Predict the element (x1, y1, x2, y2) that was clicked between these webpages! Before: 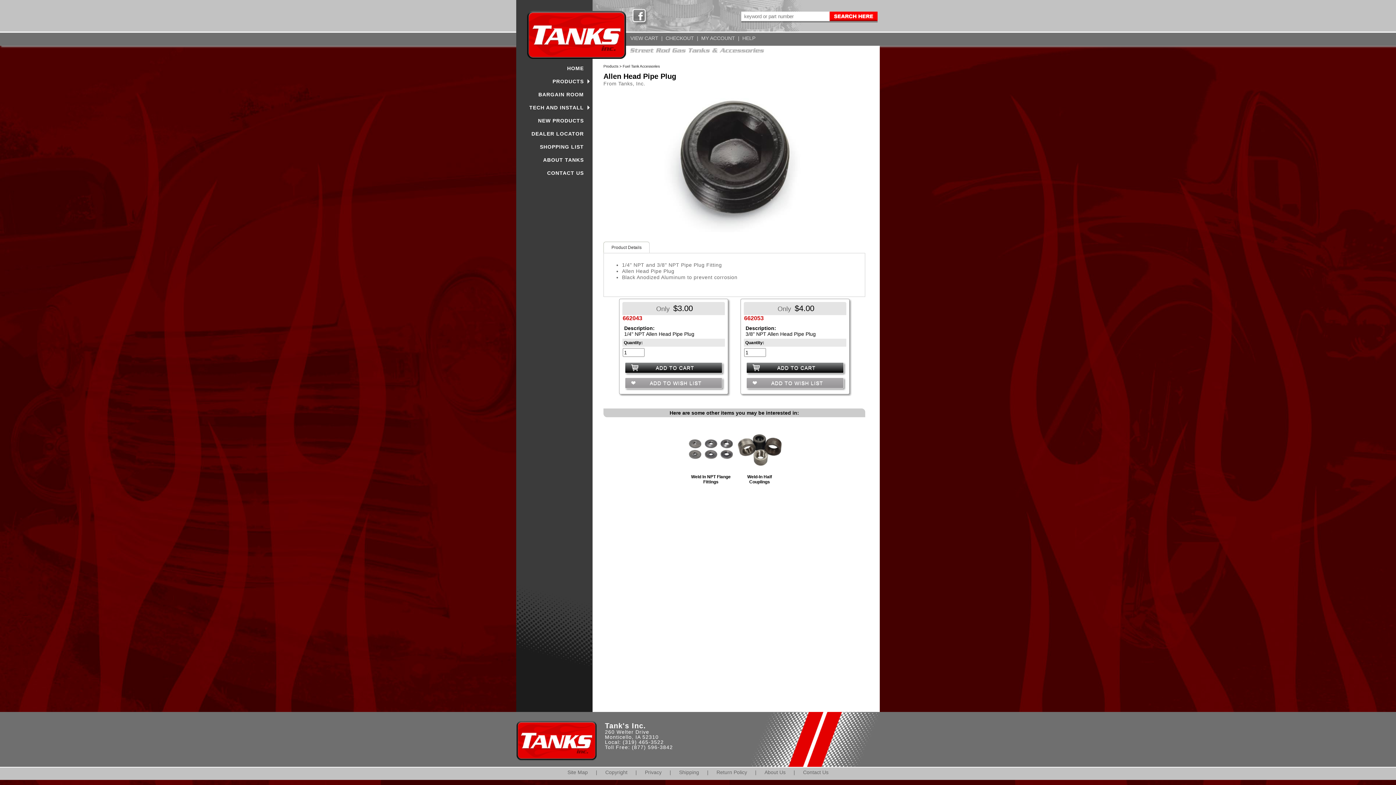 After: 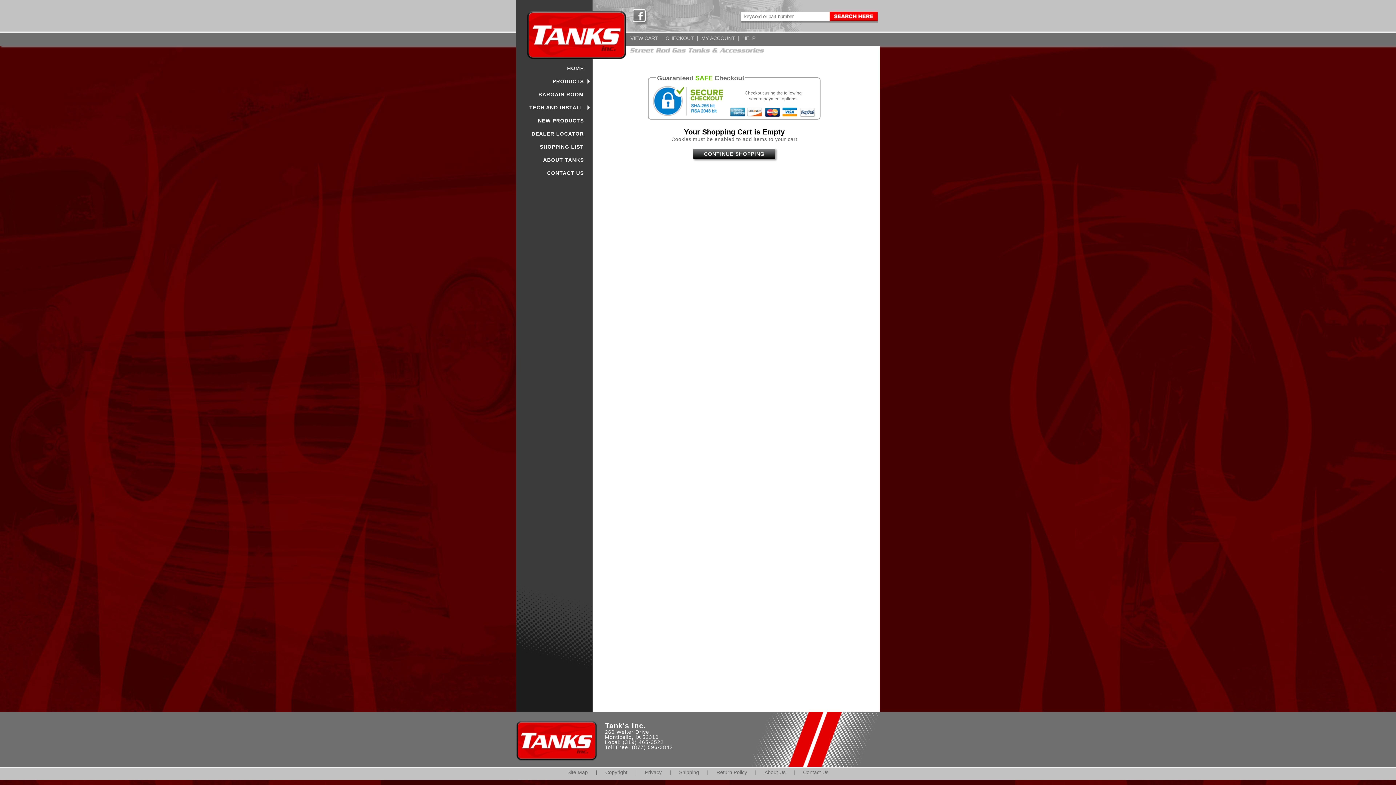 Action: label: CHECKOUT bbox: (665, 35, 694, 41)